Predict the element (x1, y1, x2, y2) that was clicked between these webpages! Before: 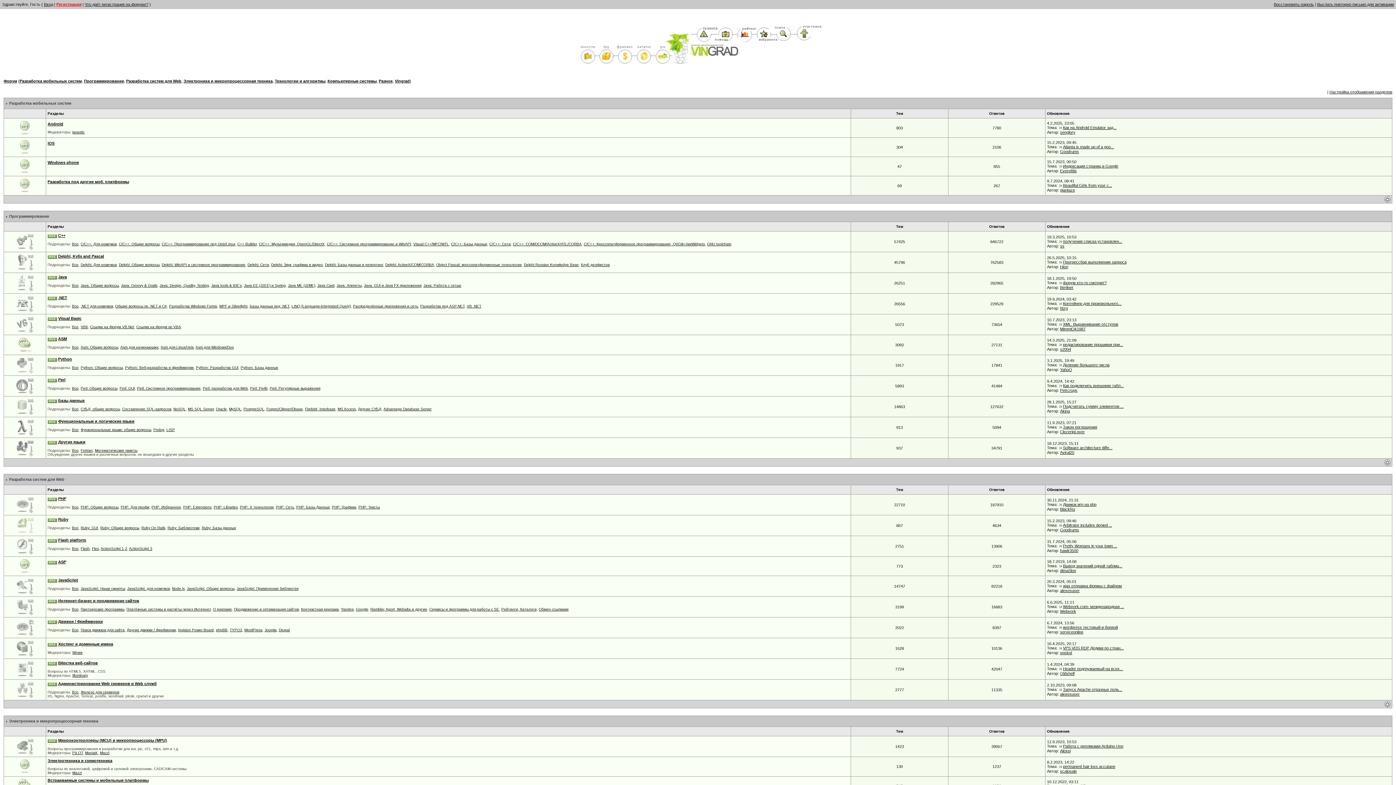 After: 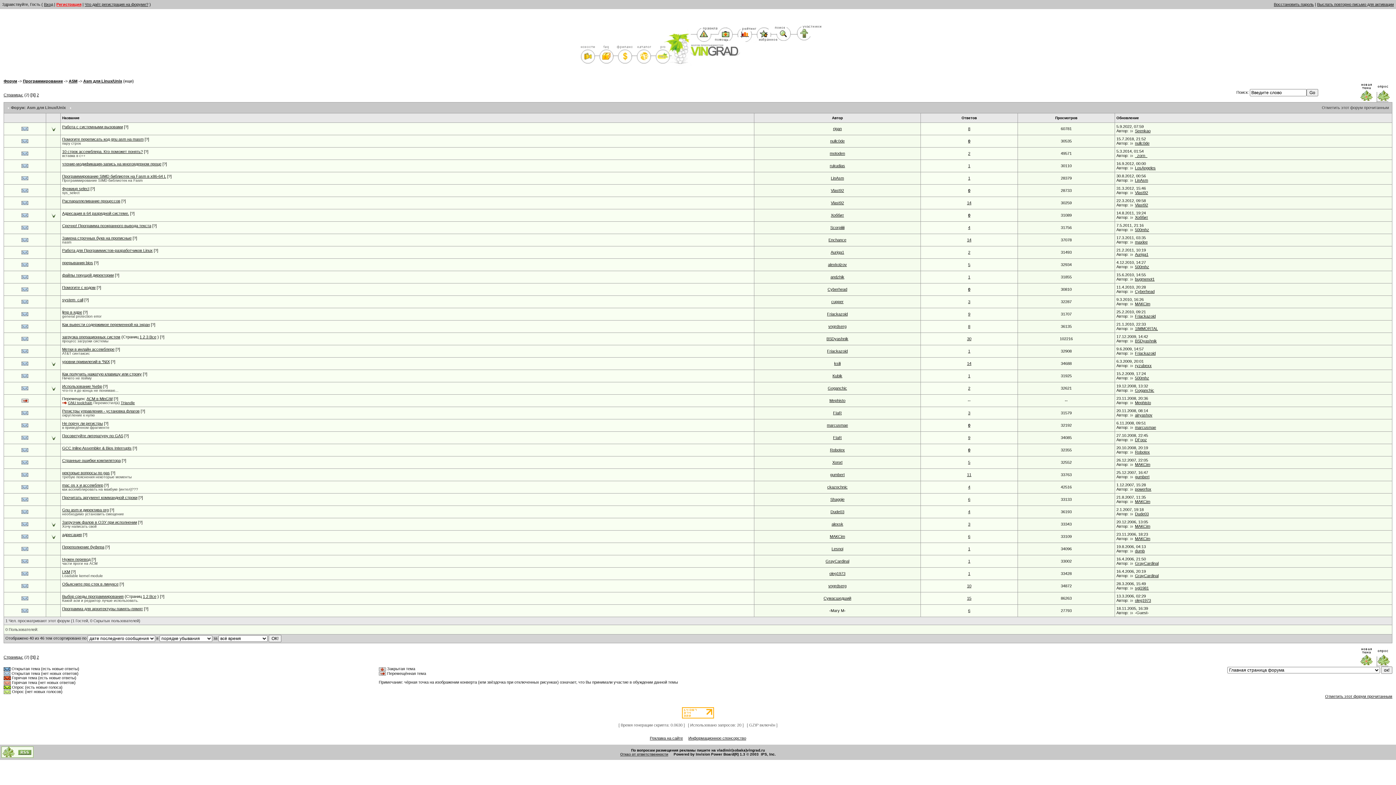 Action: label: Asm для Linux/Unix bbox: (160, 345, 193, 349)